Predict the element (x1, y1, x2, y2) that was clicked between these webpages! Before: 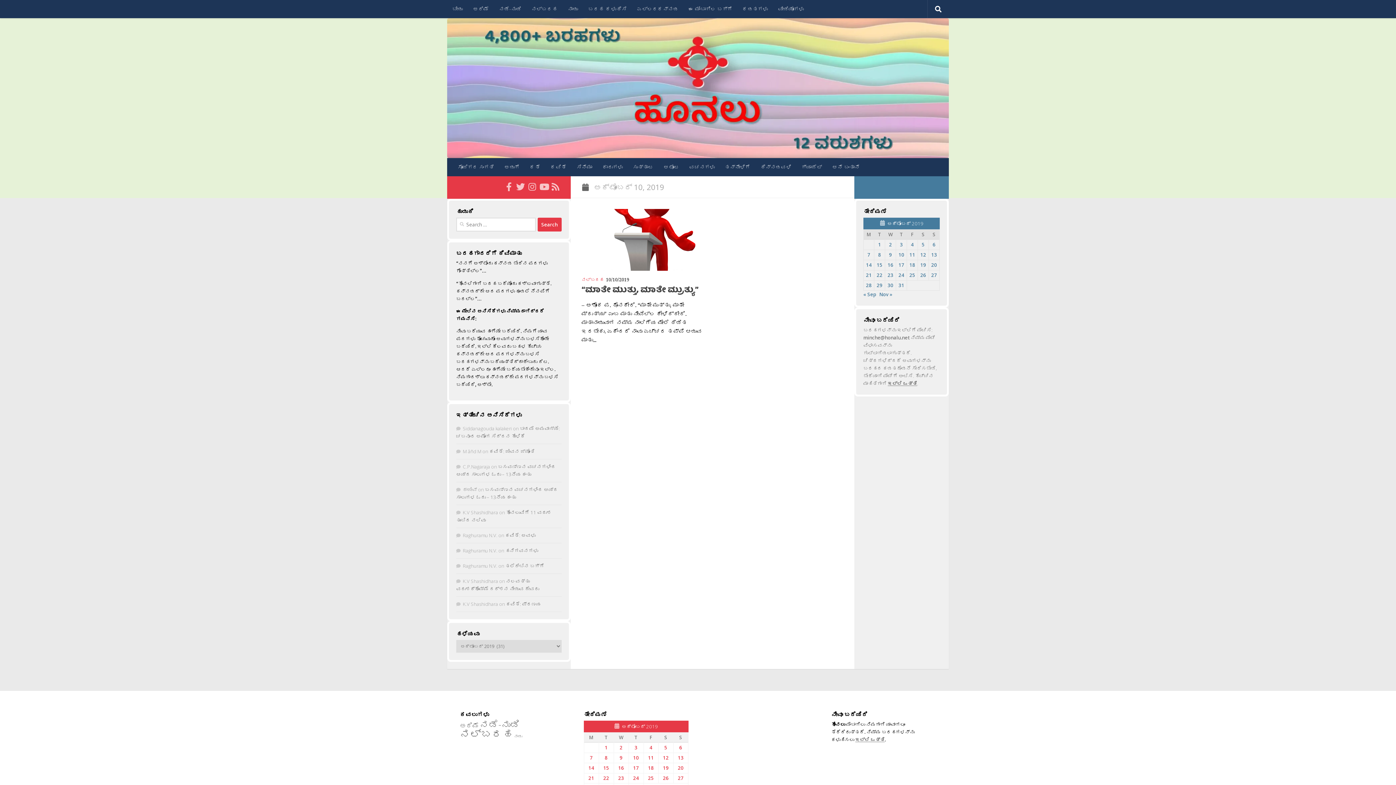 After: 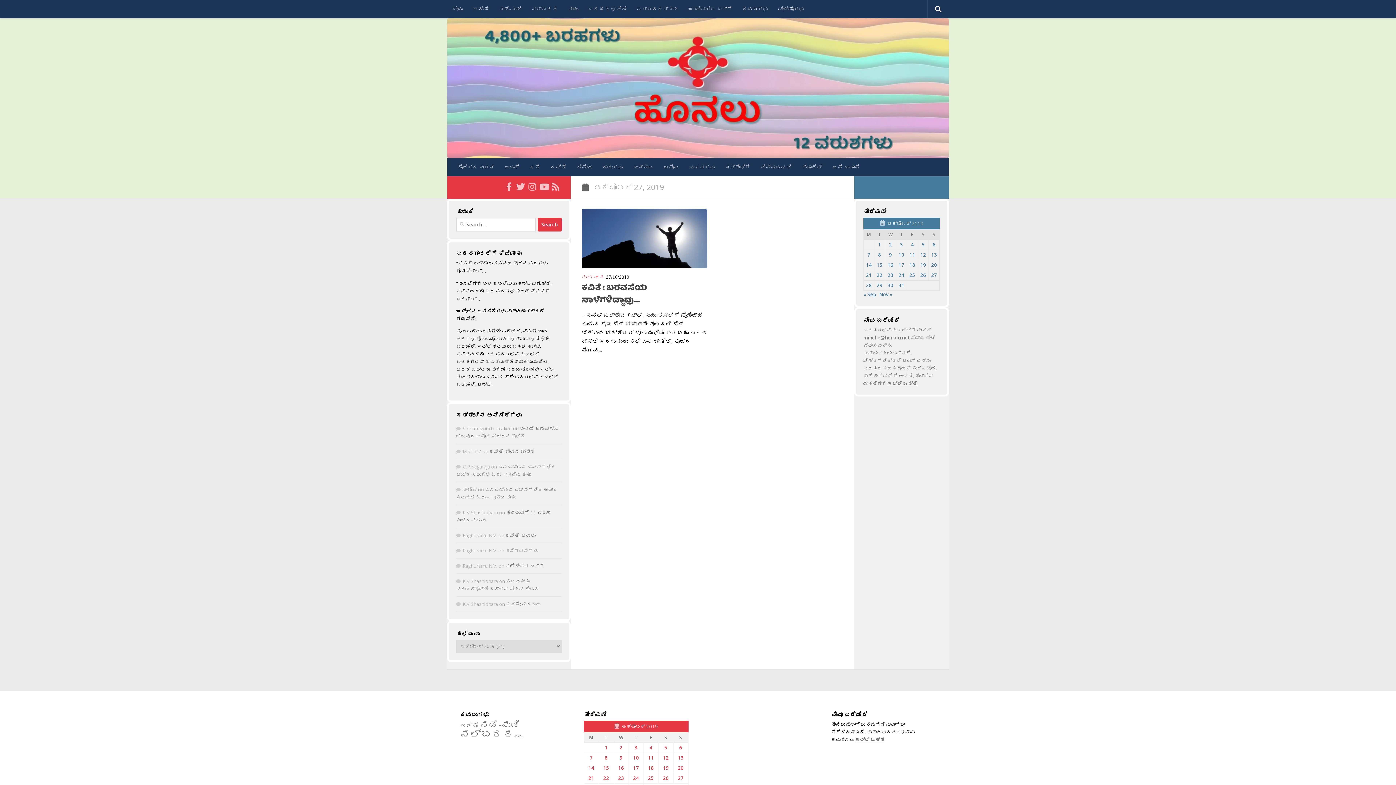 Action: label: Posts published on October 27, 2019 bbox: (678, 775, 683, 781)